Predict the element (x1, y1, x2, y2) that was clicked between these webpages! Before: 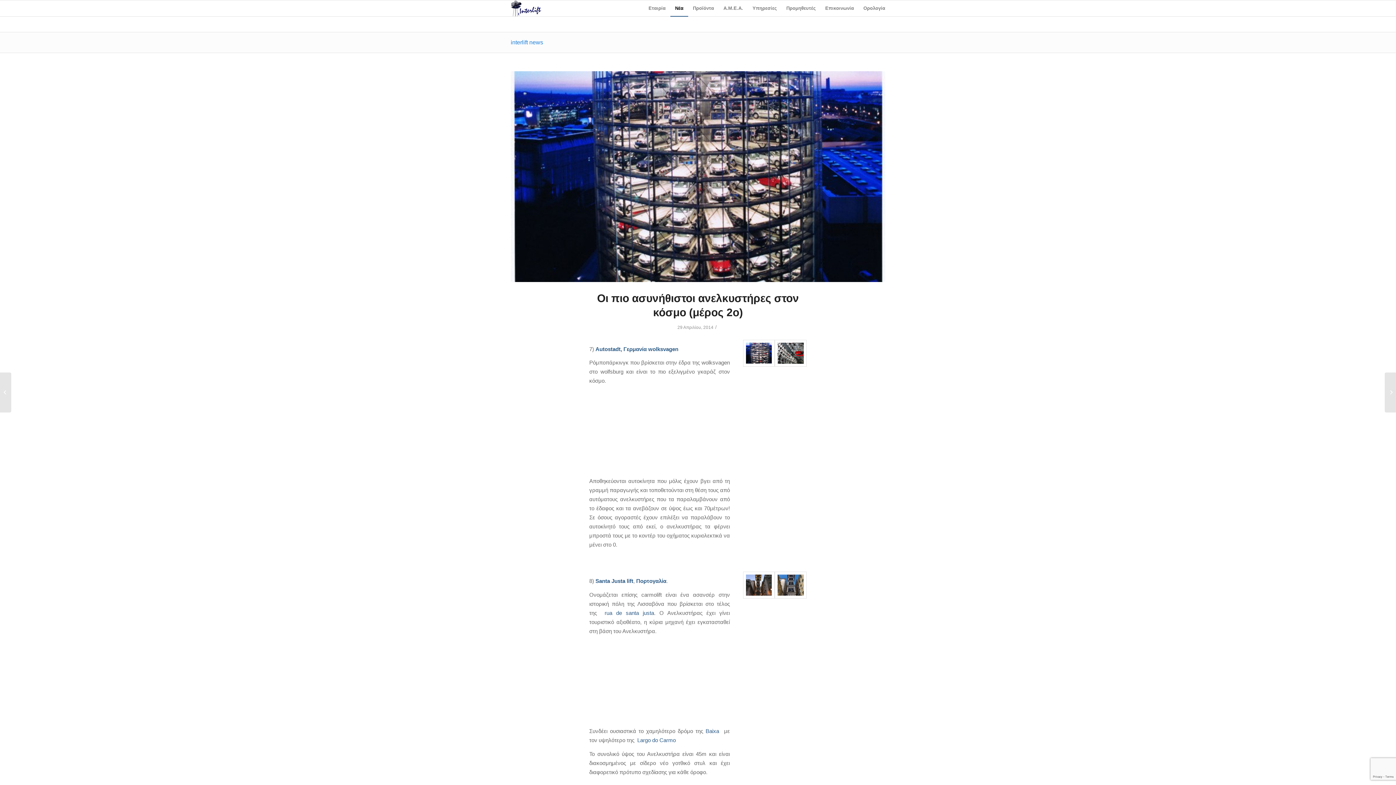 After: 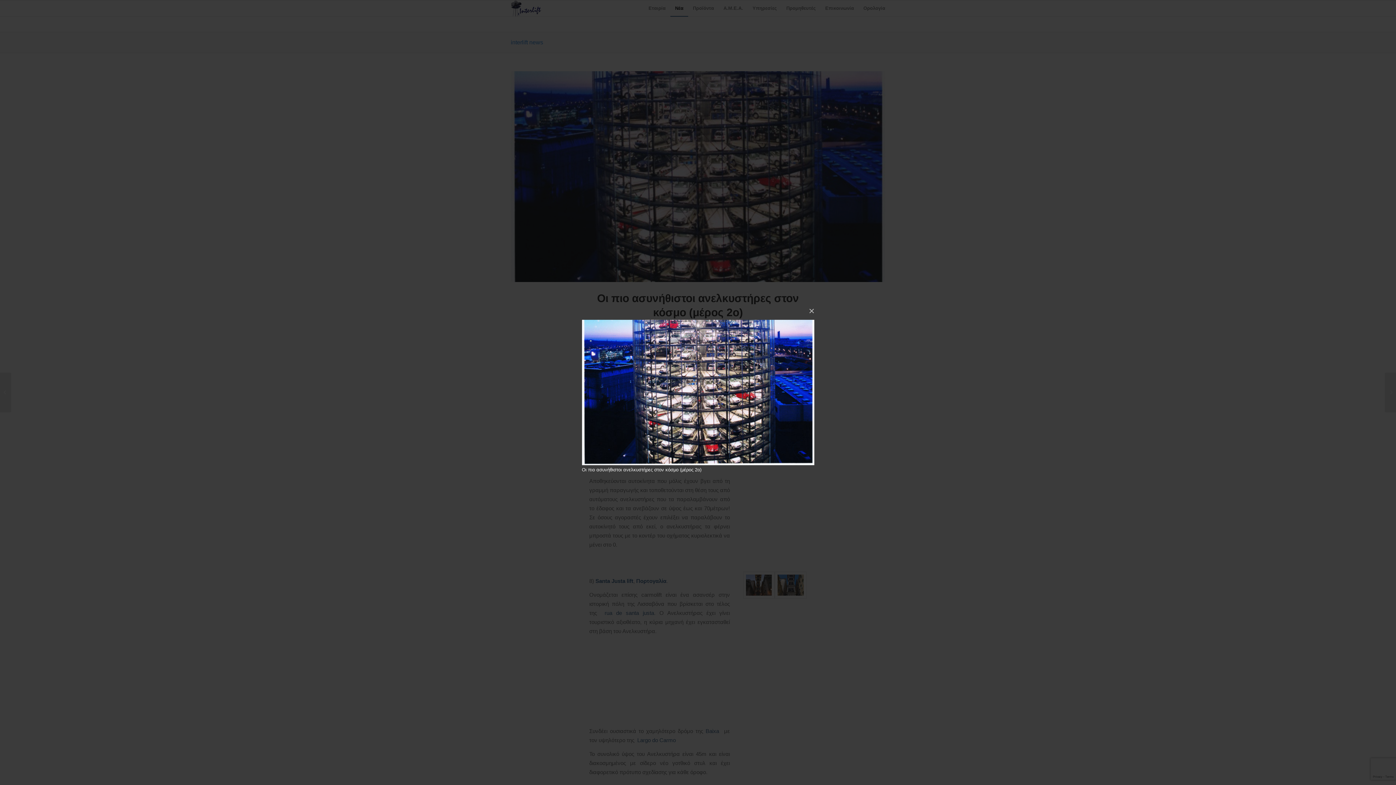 Action: bbox: (510, 71, 885, 282)